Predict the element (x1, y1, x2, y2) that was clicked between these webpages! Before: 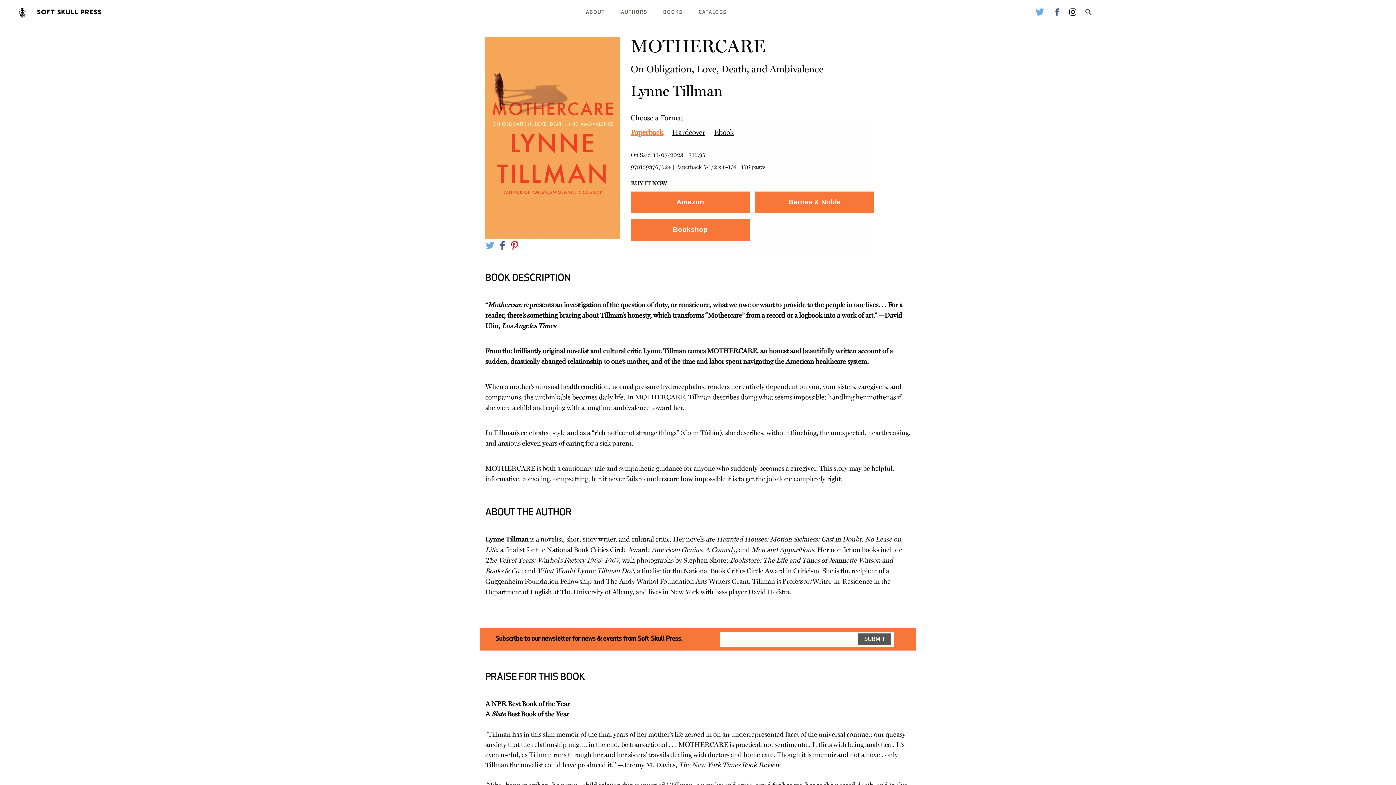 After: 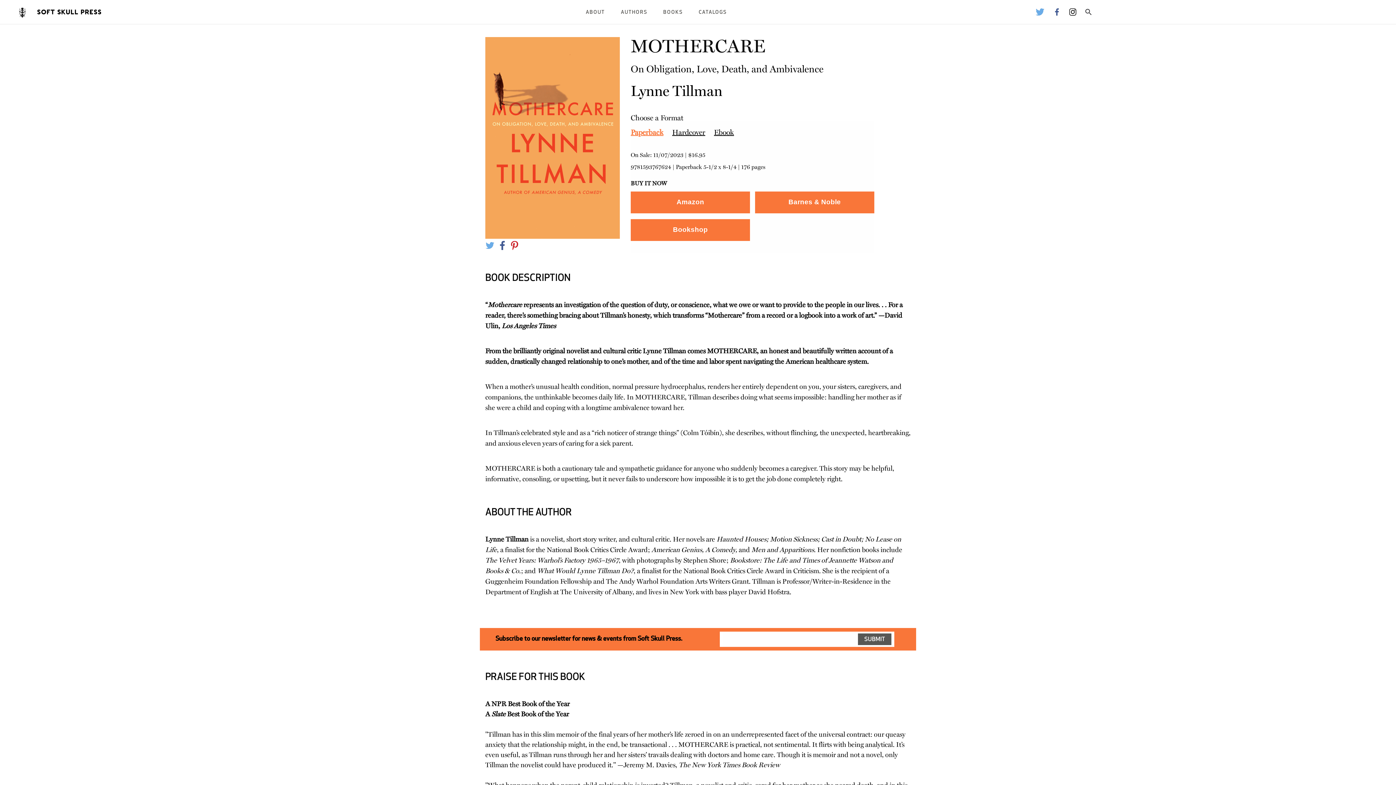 Action: label: Paperback bbox: (630, 121, 672, 143)